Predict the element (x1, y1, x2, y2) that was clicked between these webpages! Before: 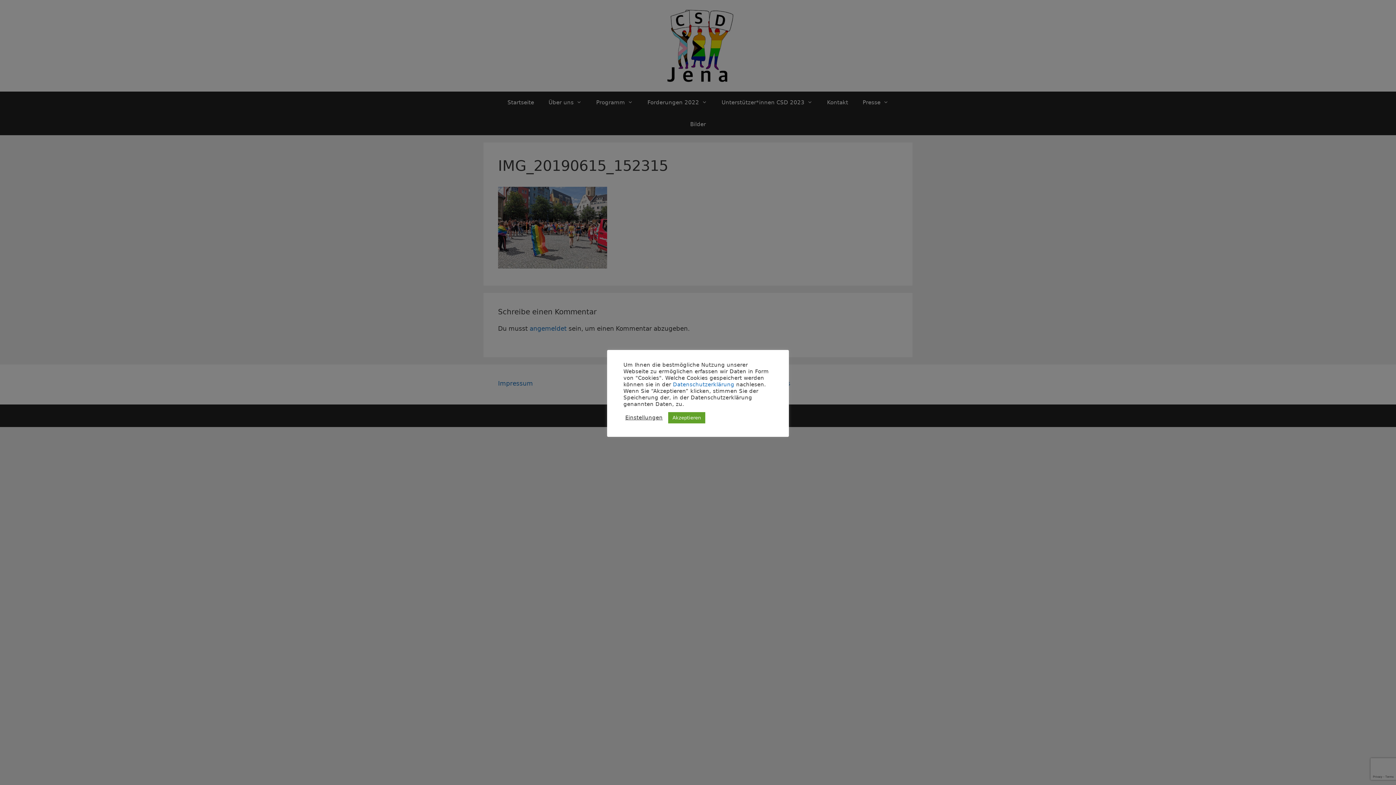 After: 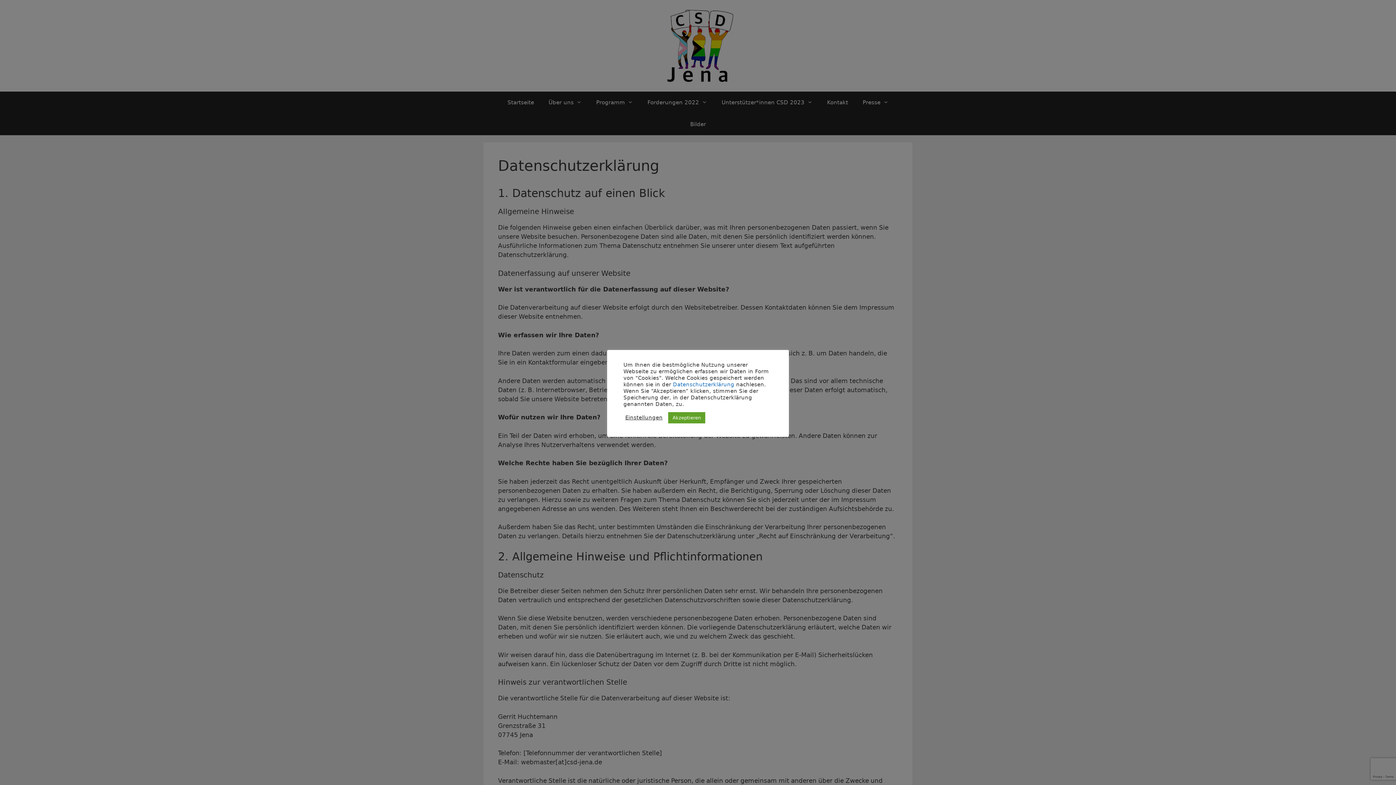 Action: label: Datenschutzerklärung bbox: (673, 381, 734, 387)